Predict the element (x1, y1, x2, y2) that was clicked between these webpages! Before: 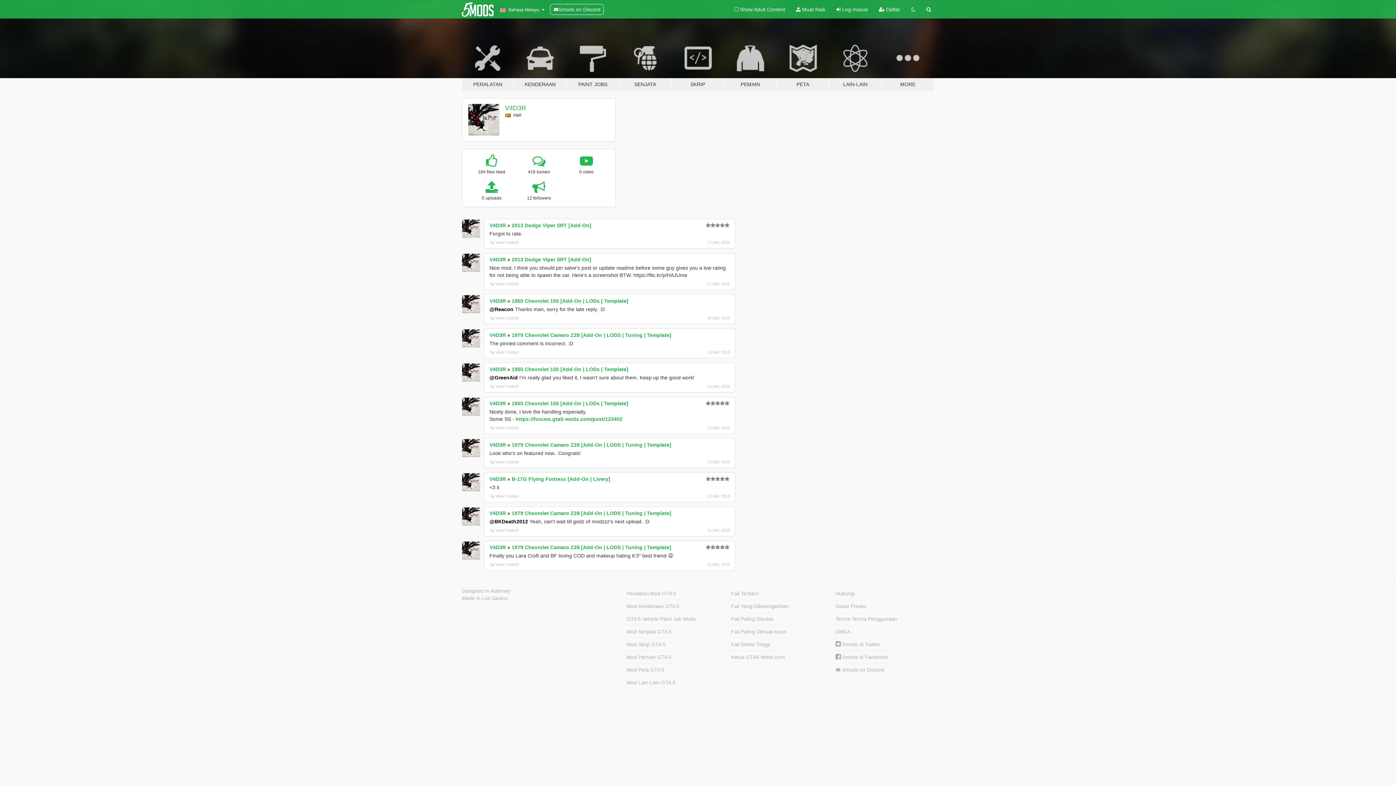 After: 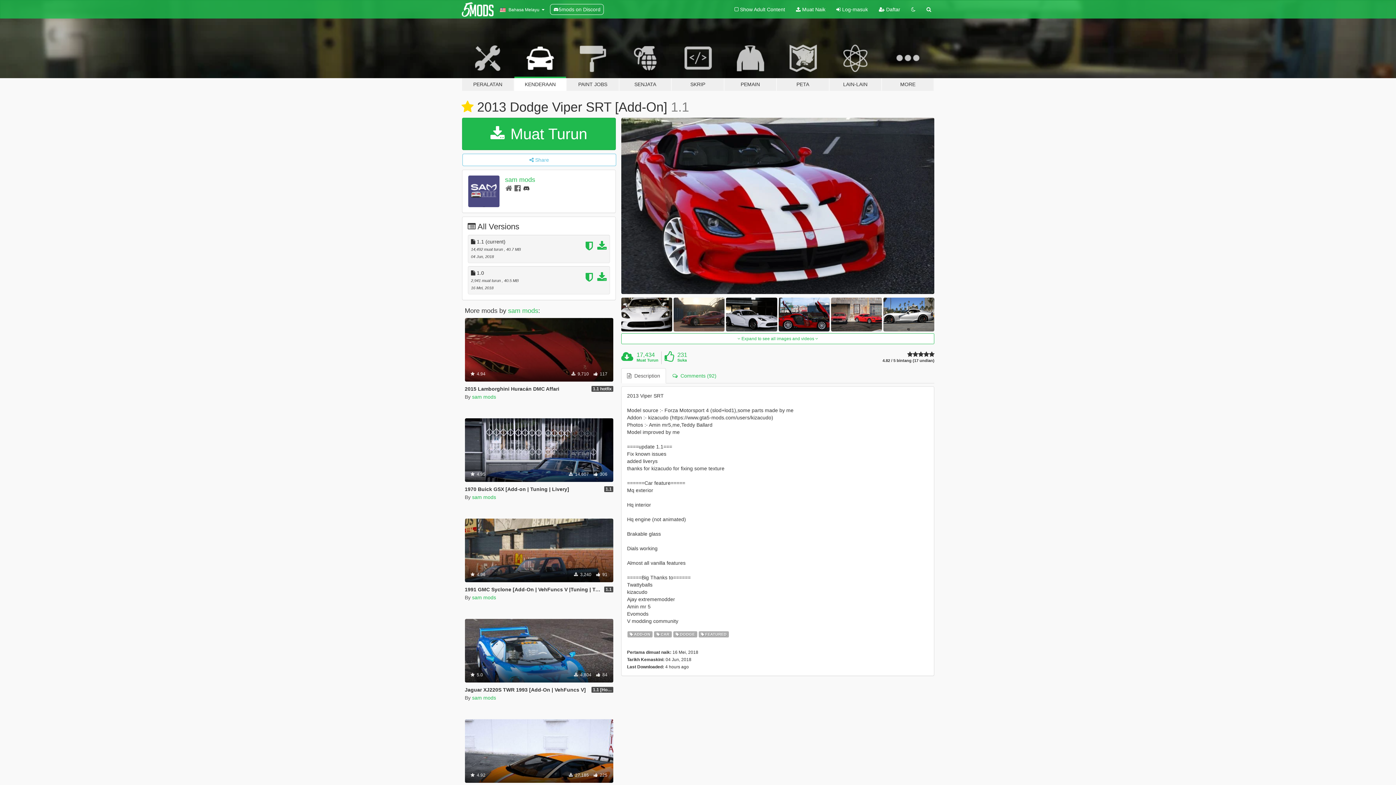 Action: label: 2013 Dodge Viper SRT [Add-On] bbox: (511, 256, 591, 262)